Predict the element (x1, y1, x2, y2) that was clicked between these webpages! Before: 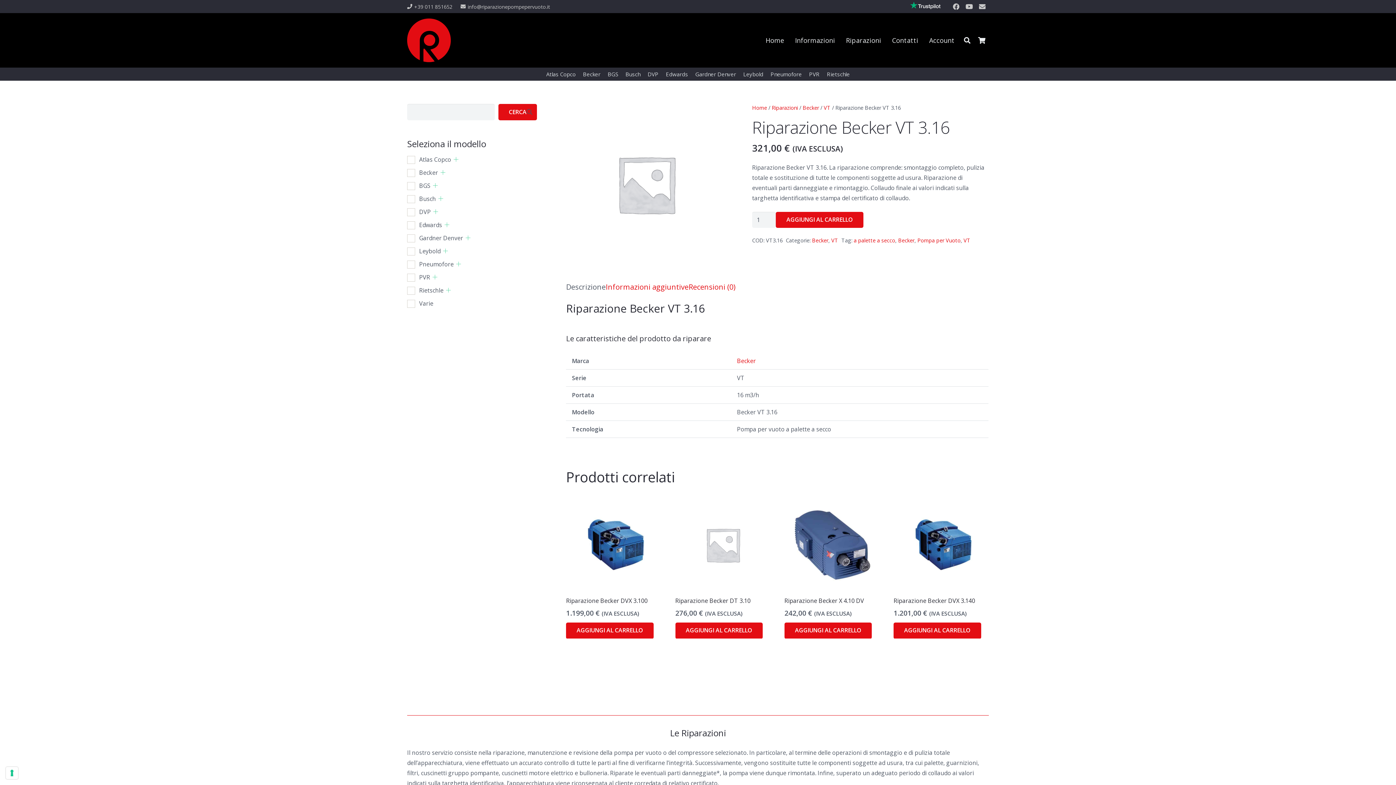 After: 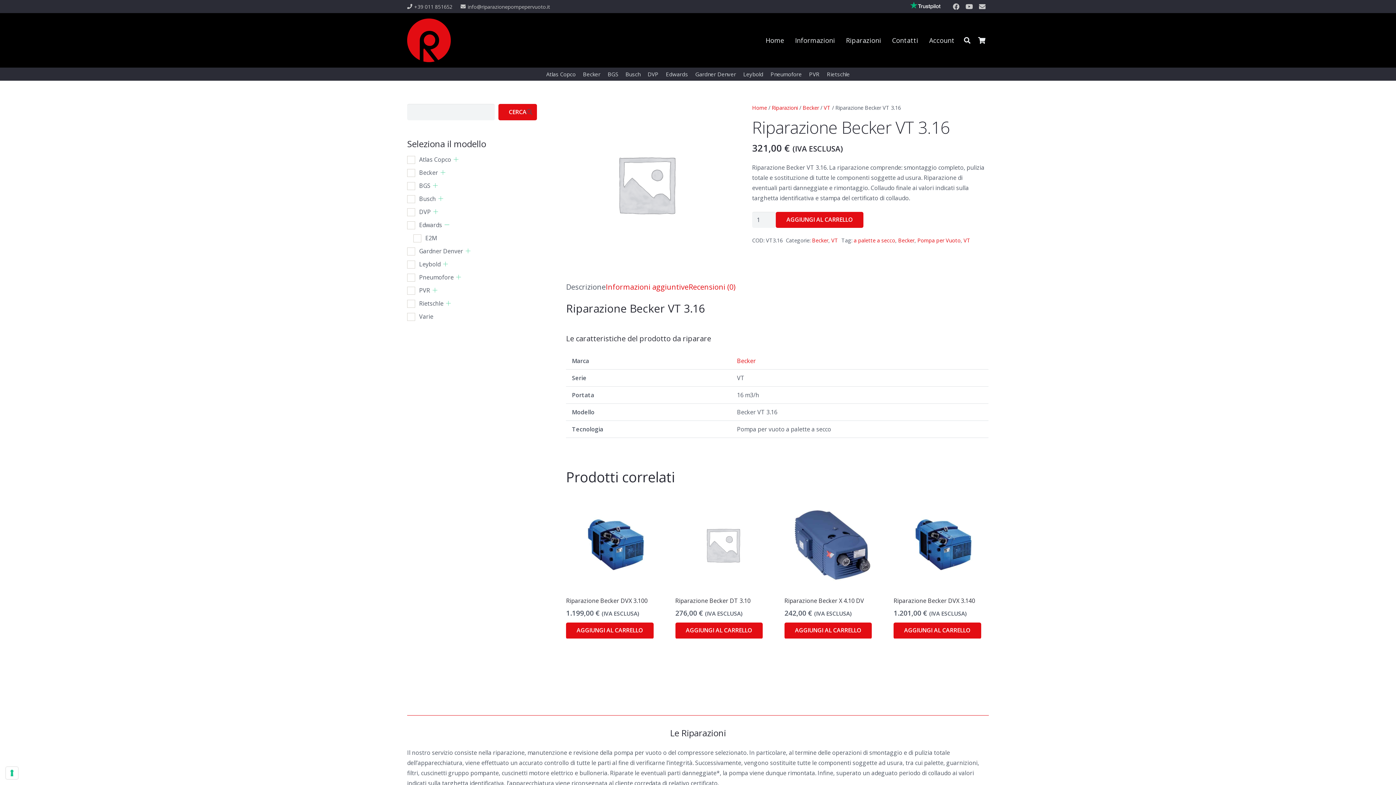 Action: bbox: (444, 222, 449, 227)